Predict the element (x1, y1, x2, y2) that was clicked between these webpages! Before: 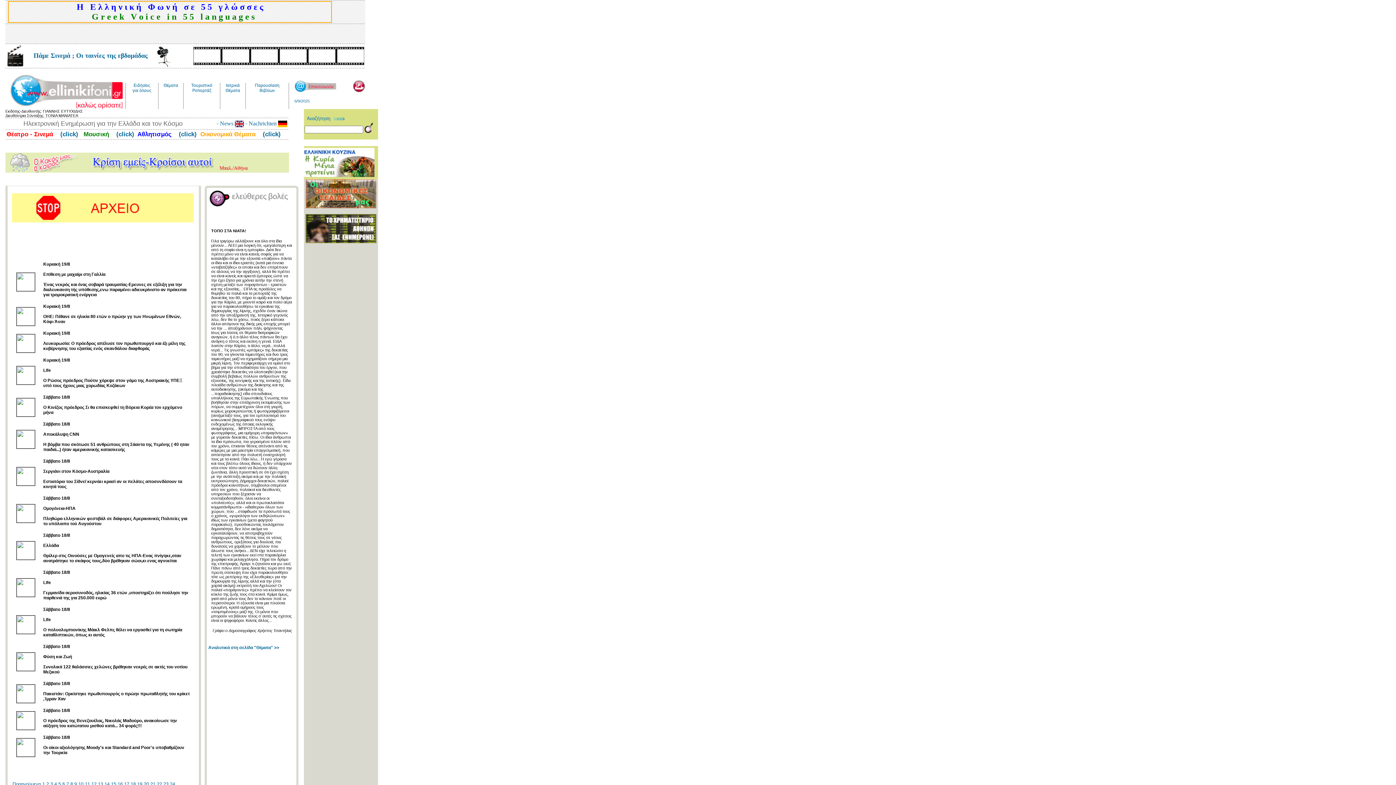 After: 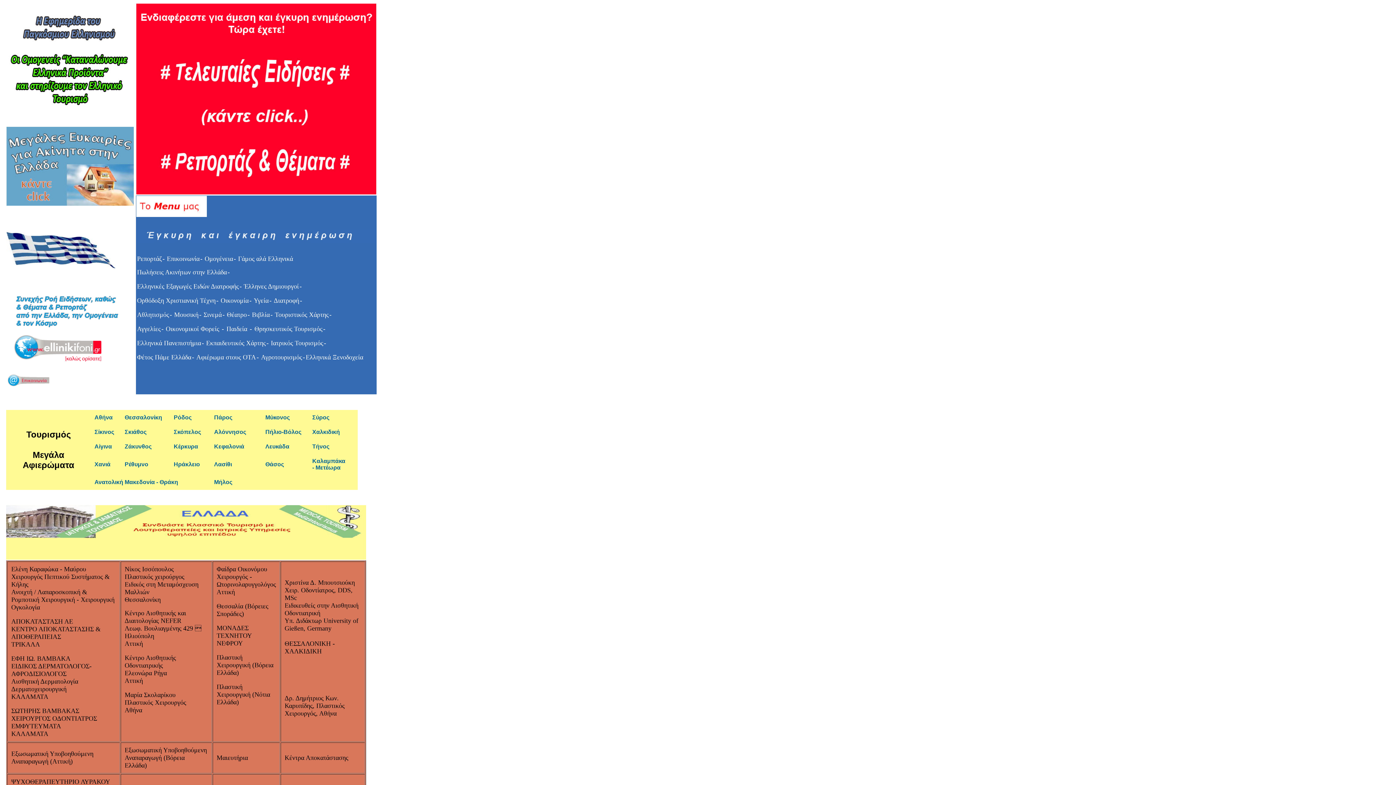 Action: bbox: (5, 104, 125, 110)